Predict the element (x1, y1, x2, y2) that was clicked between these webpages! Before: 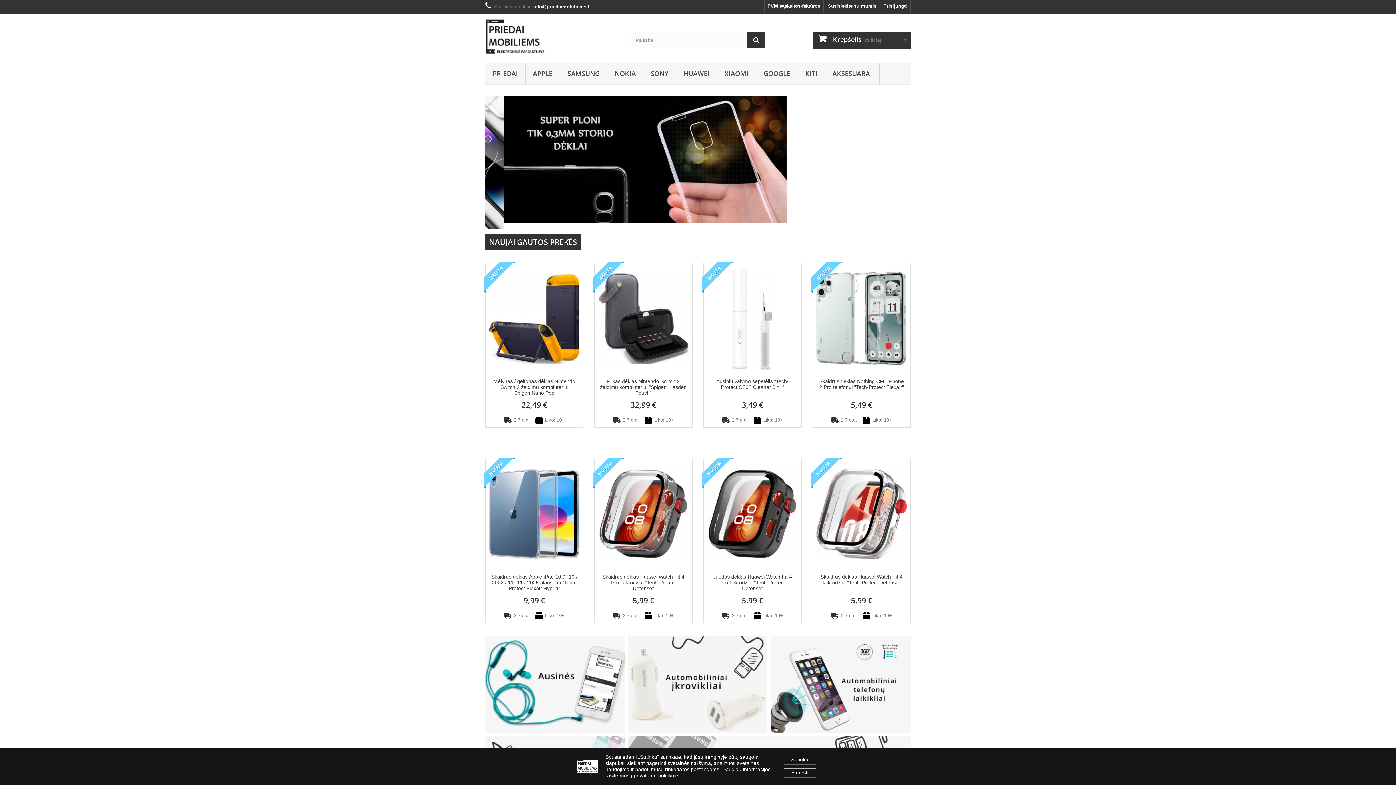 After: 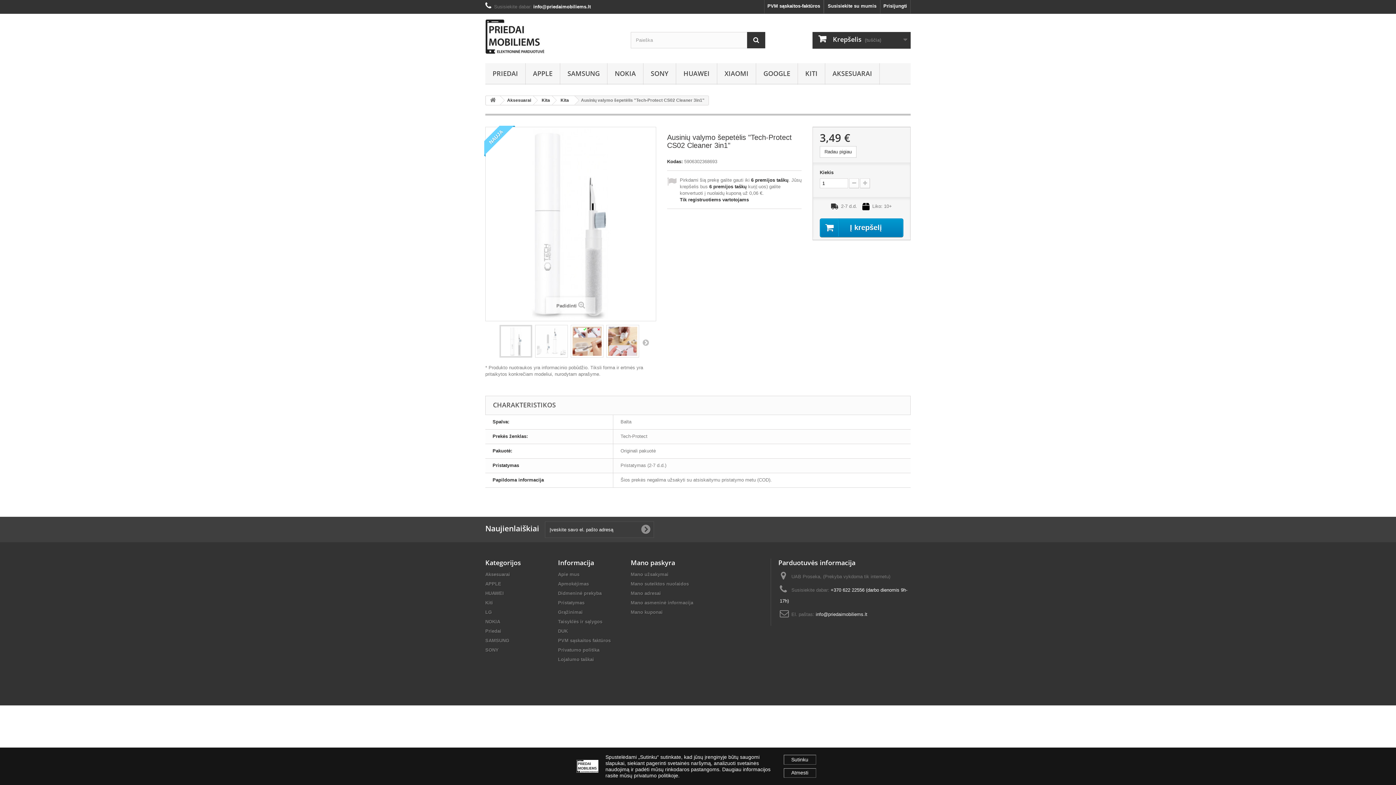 Action: bbox: (707, 315, 798, 321)